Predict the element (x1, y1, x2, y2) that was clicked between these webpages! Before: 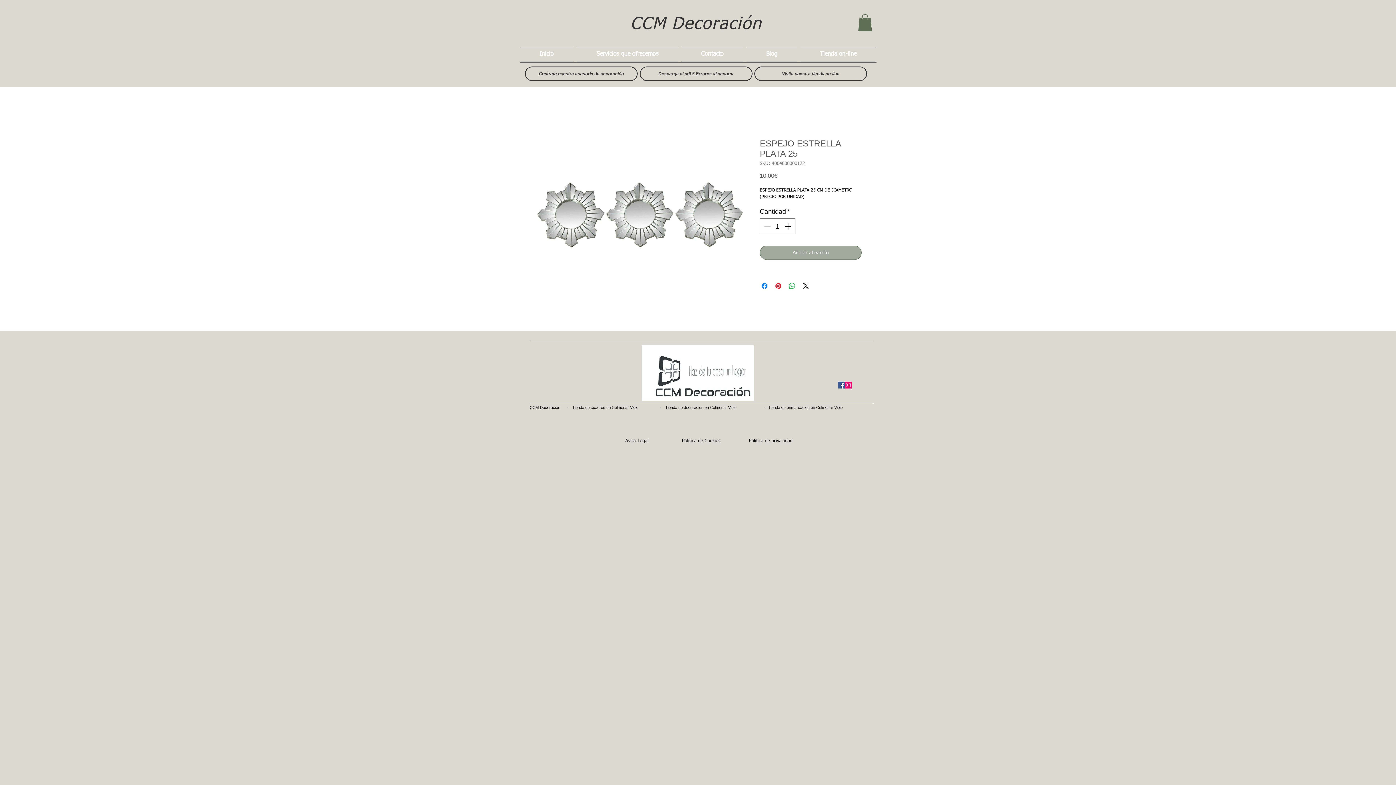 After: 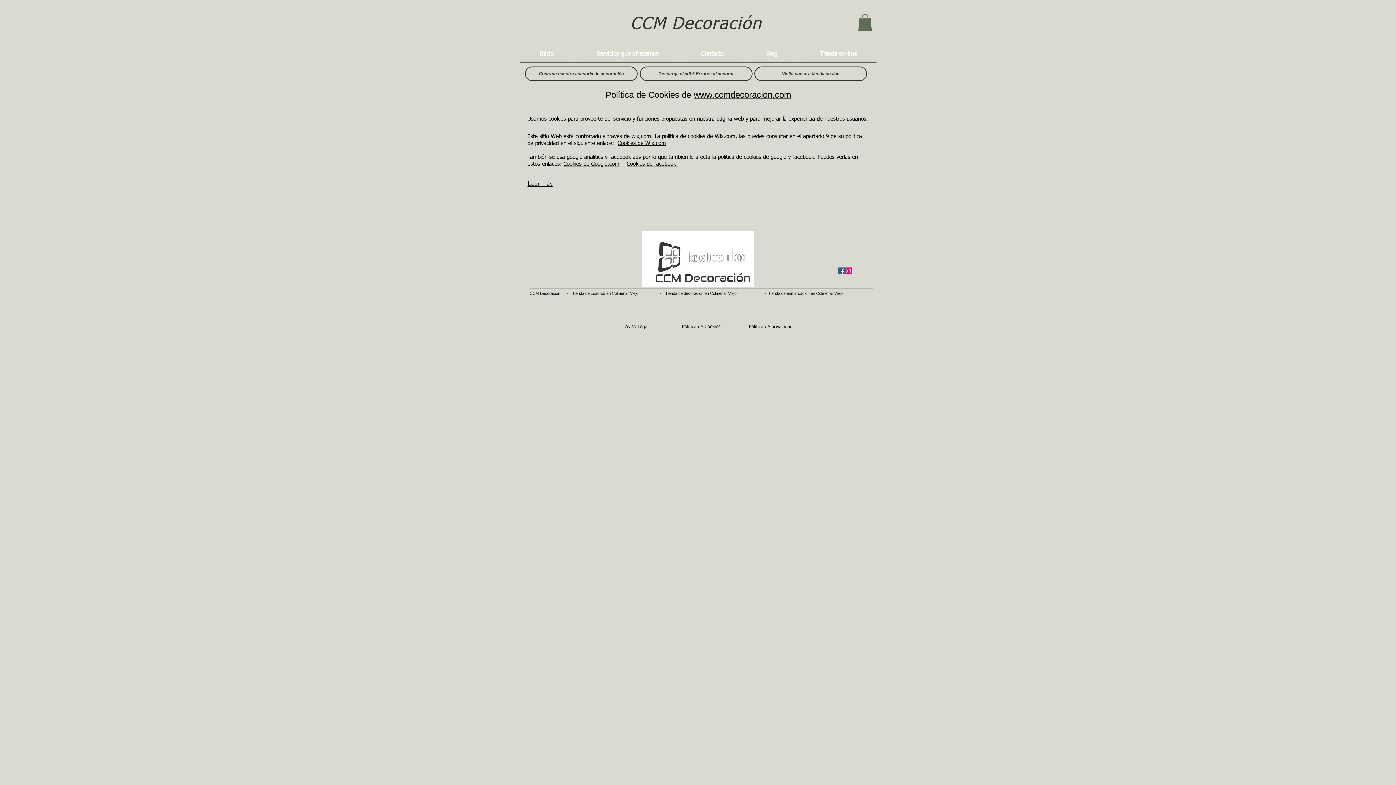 Action: label: Política de Cookies bbox: (675, 434, 727, 448)